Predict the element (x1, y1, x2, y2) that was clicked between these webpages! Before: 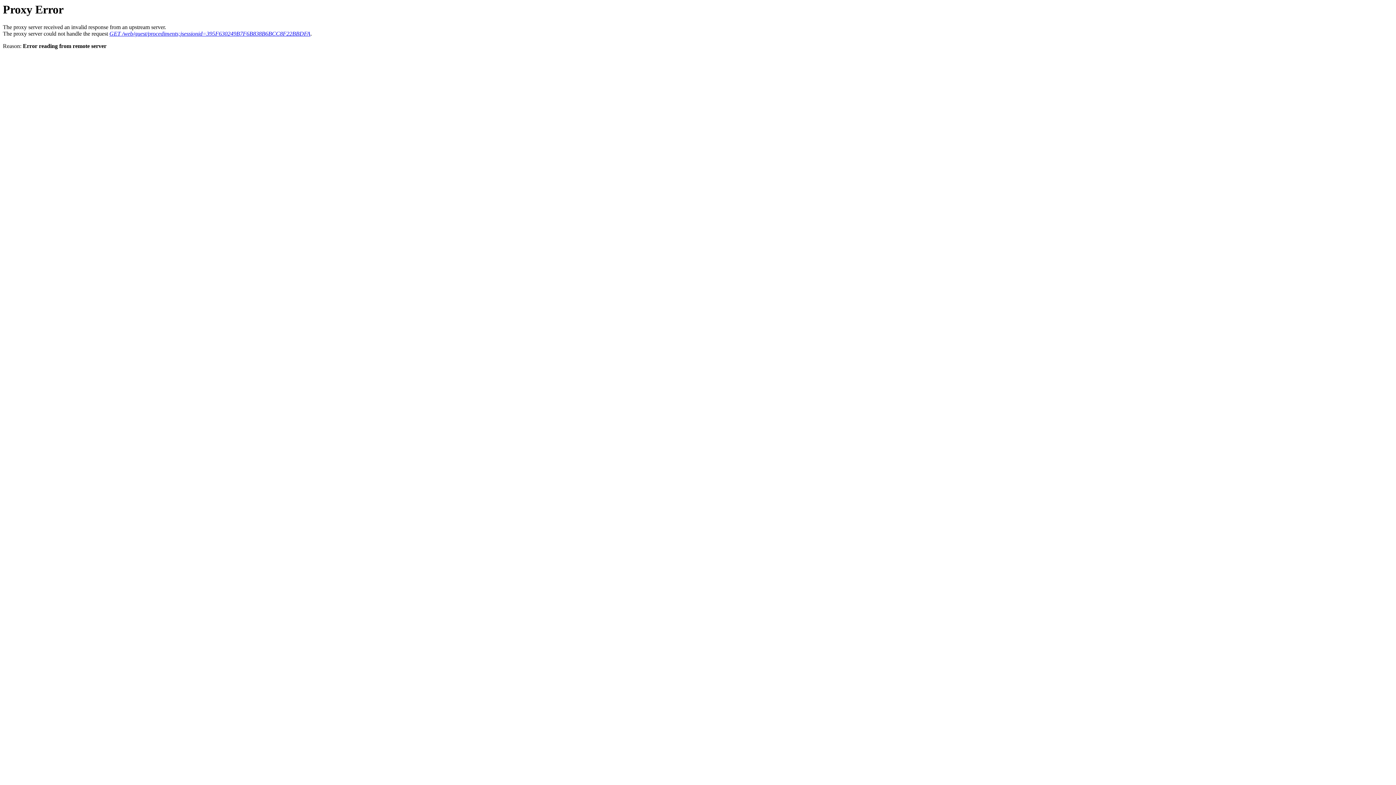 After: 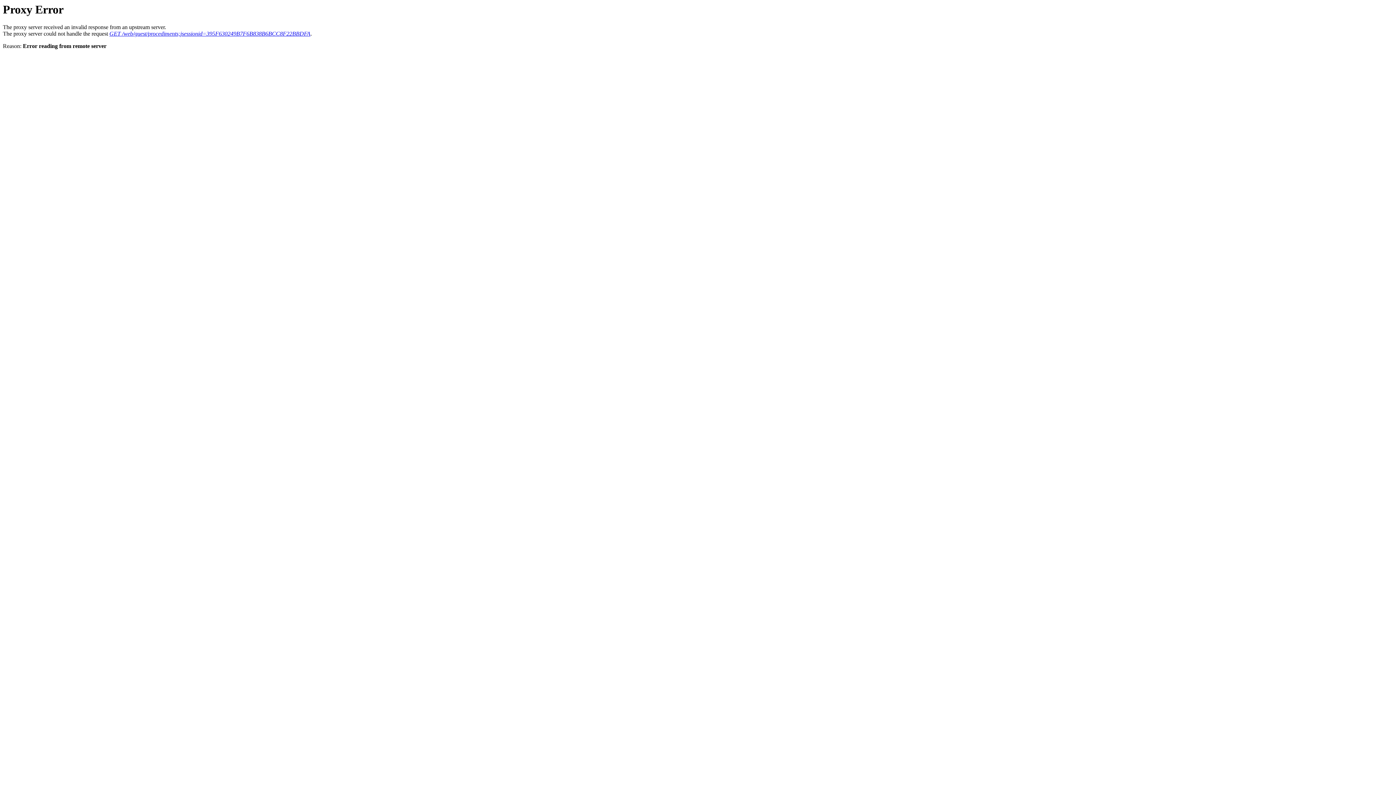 Action: bbox: (109, 30, 310, 36) label: GET /web/guest/procediments;jsessionid=395F630249B7F6B838B6BCC8F22BBDFA